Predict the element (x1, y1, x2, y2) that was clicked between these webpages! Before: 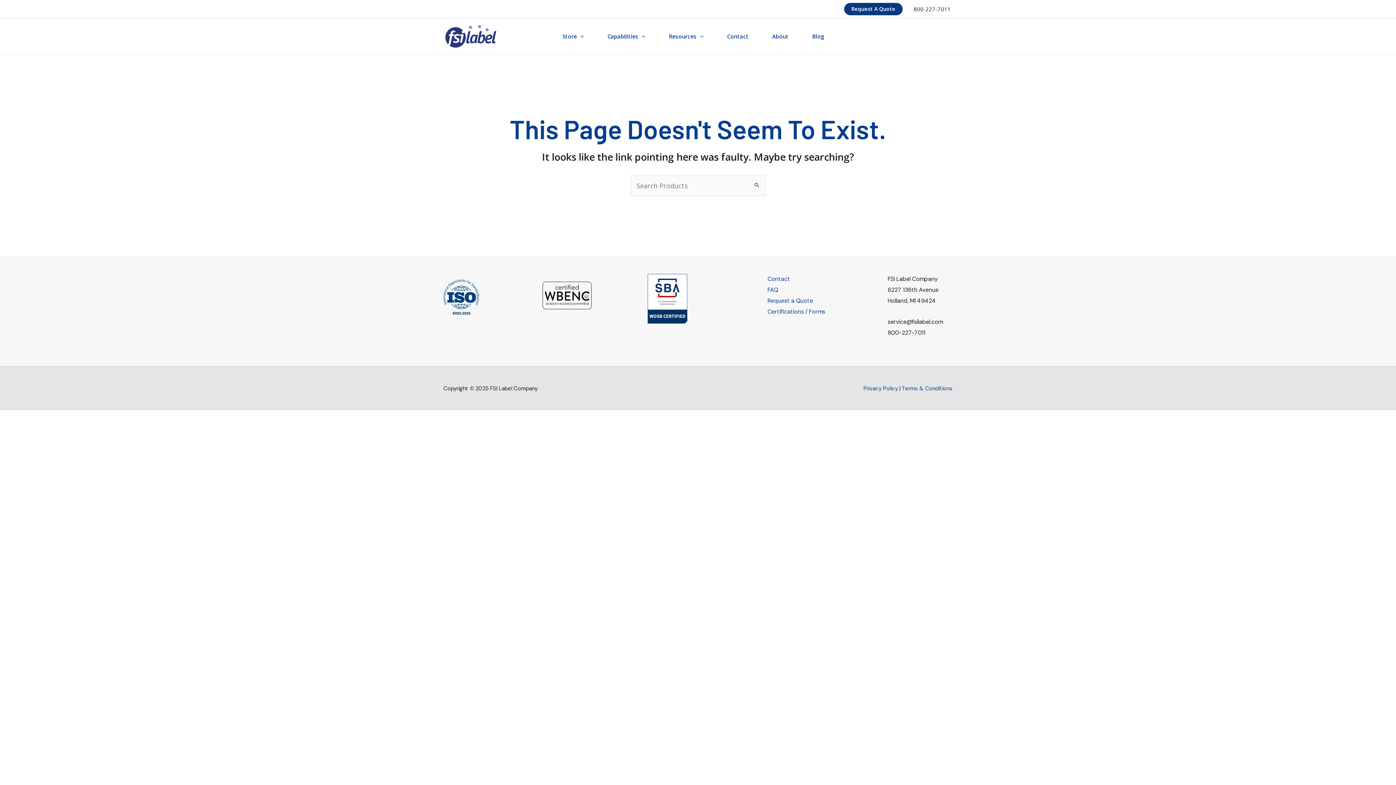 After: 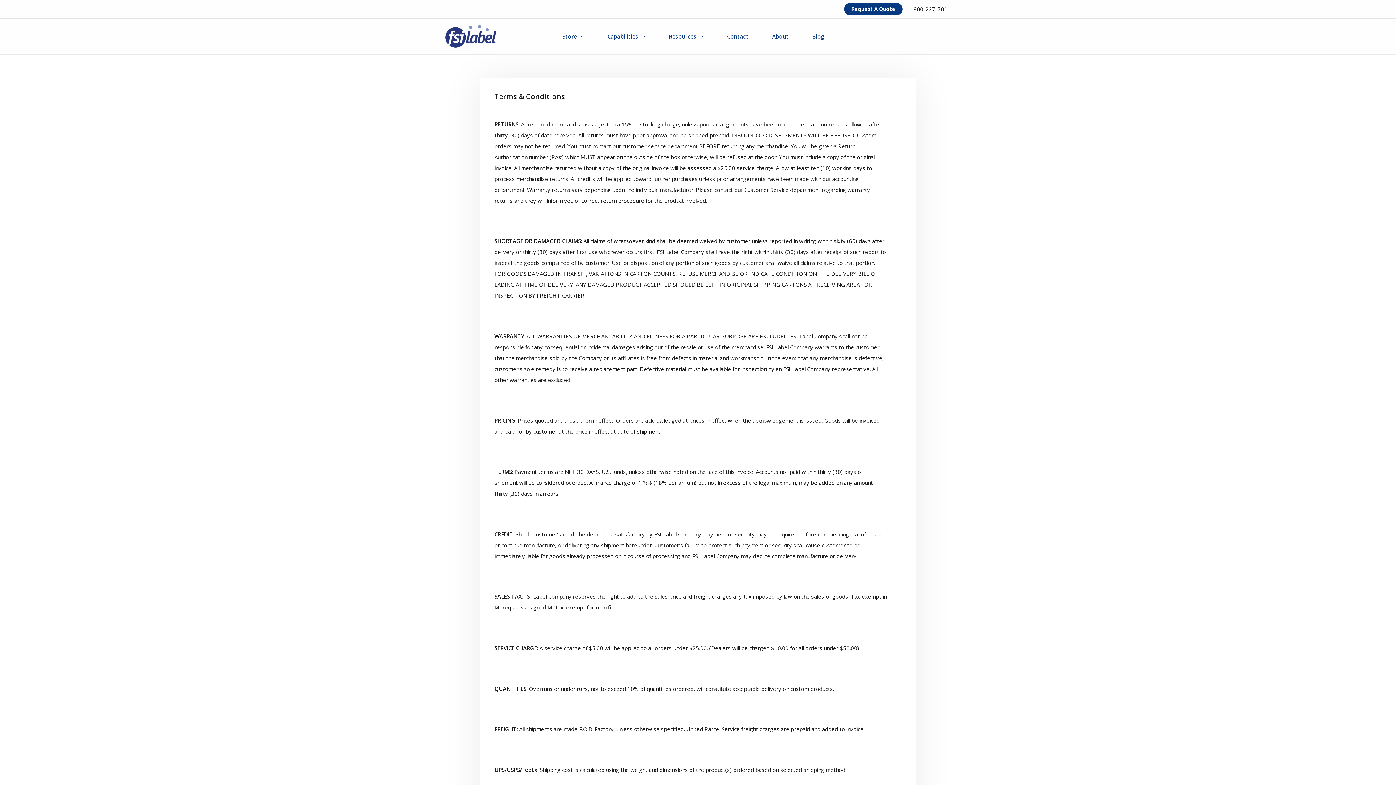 Action: bbox: (902, 385, 952, 392) label: Terms & Conditions